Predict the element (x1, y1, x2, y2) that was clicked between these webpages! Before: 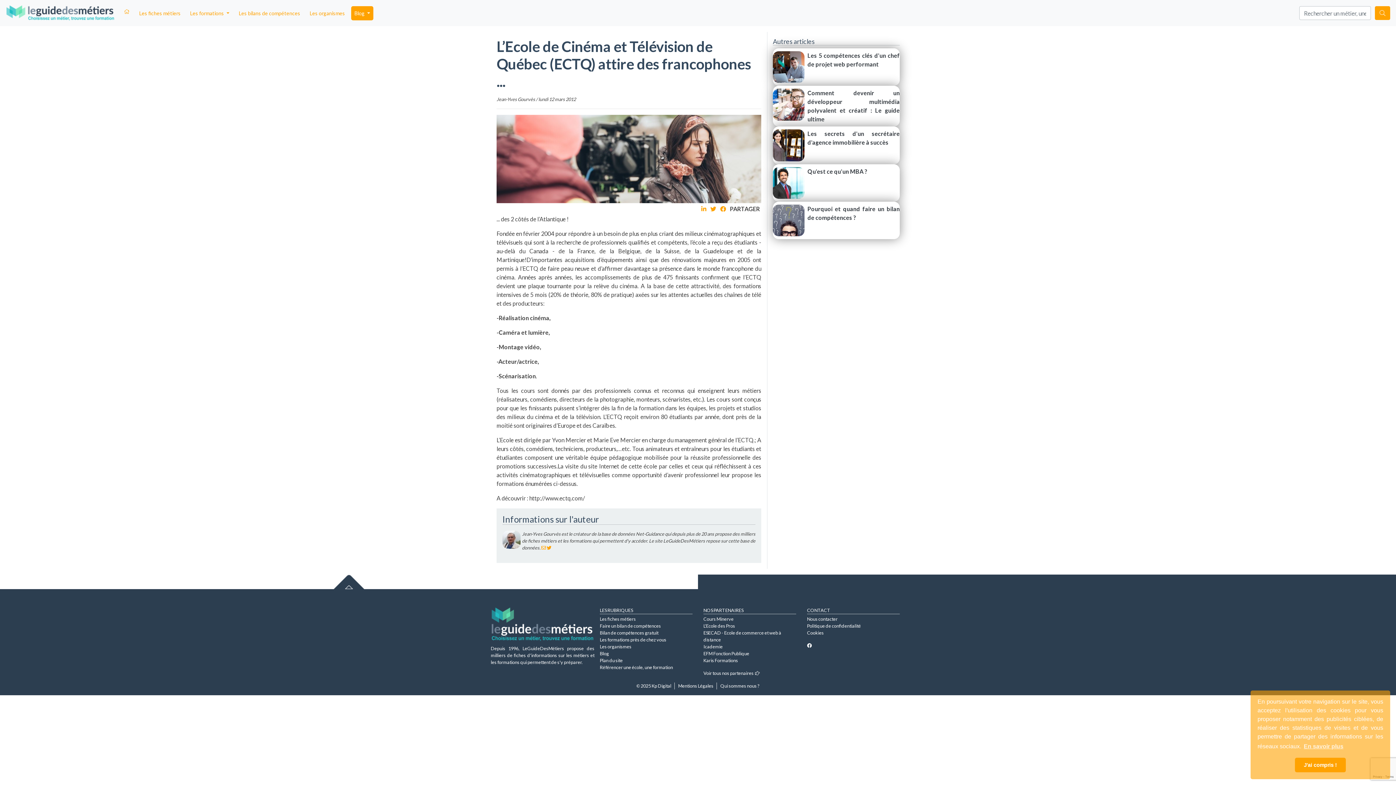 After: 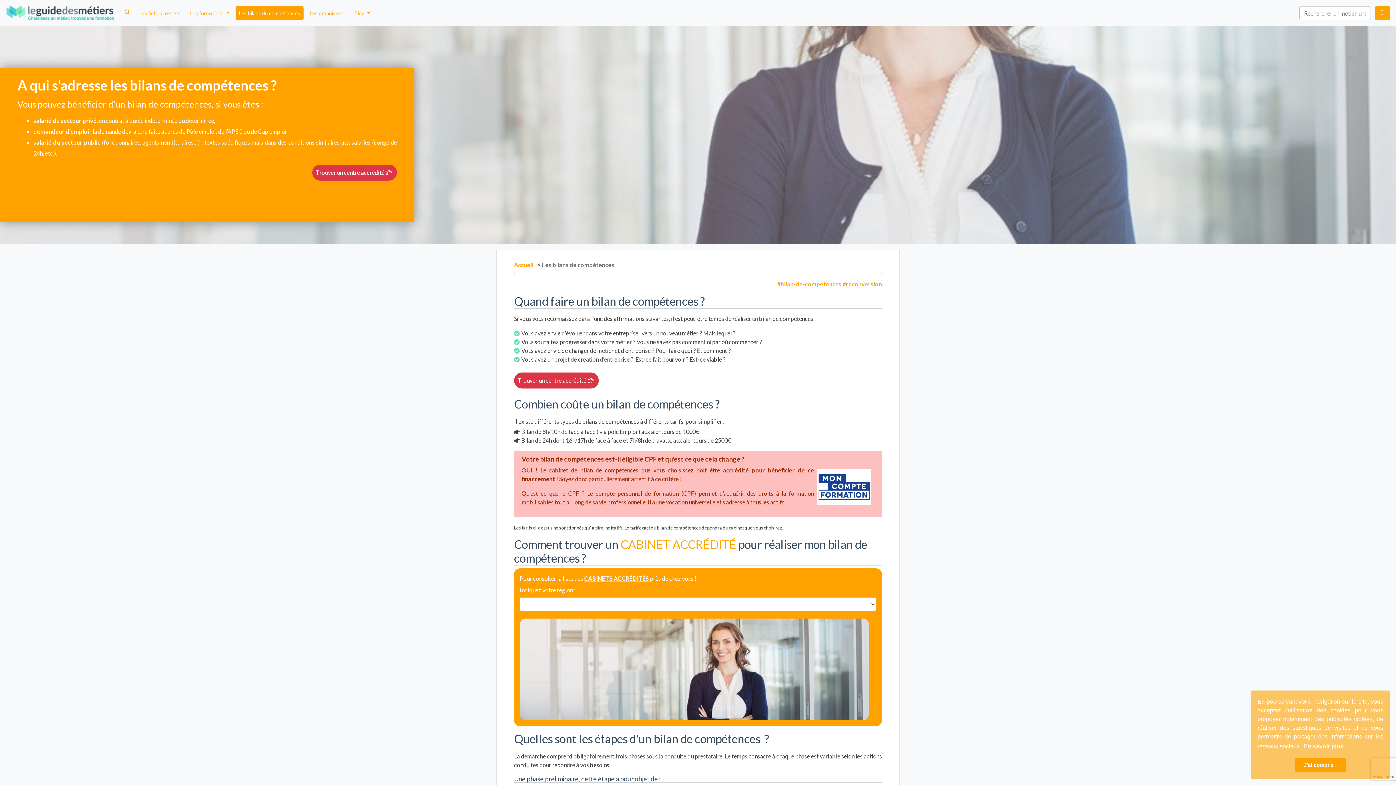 Action: label: Faire un bilan de compétences bbox: (600, 623, 661, 628)